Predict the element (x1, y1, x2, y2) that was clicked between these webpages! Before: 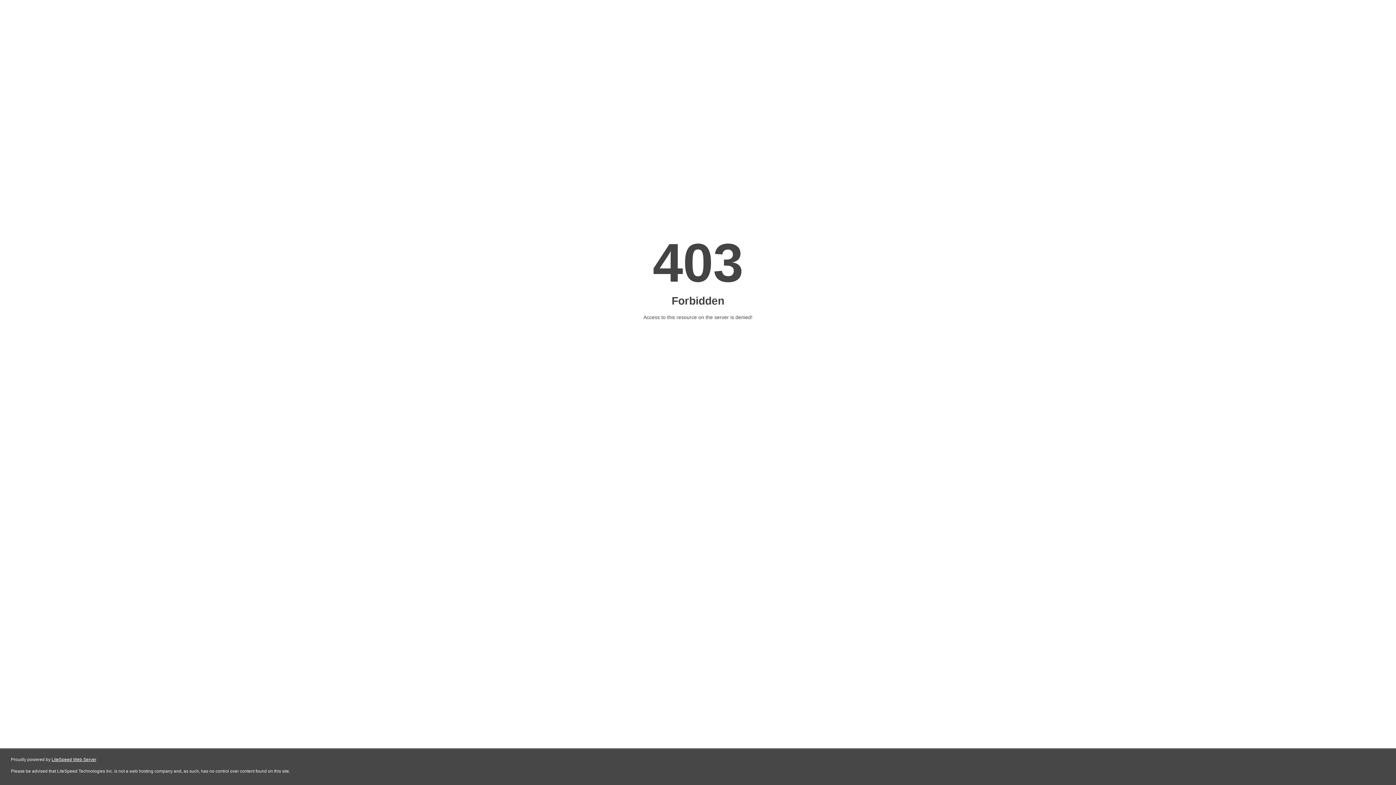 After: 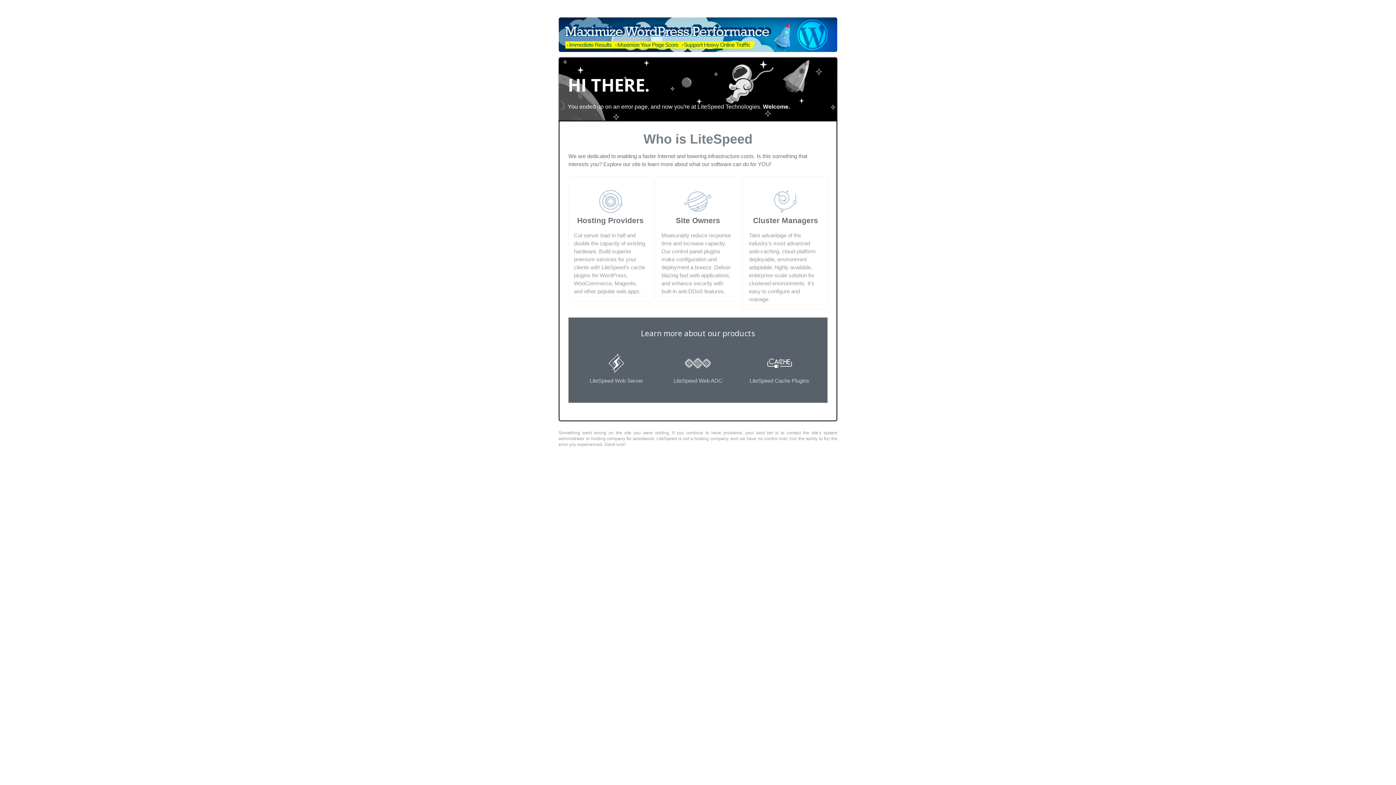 Action: label: LiteSpeed Web Server bbox: (51, 757, 96, 762)